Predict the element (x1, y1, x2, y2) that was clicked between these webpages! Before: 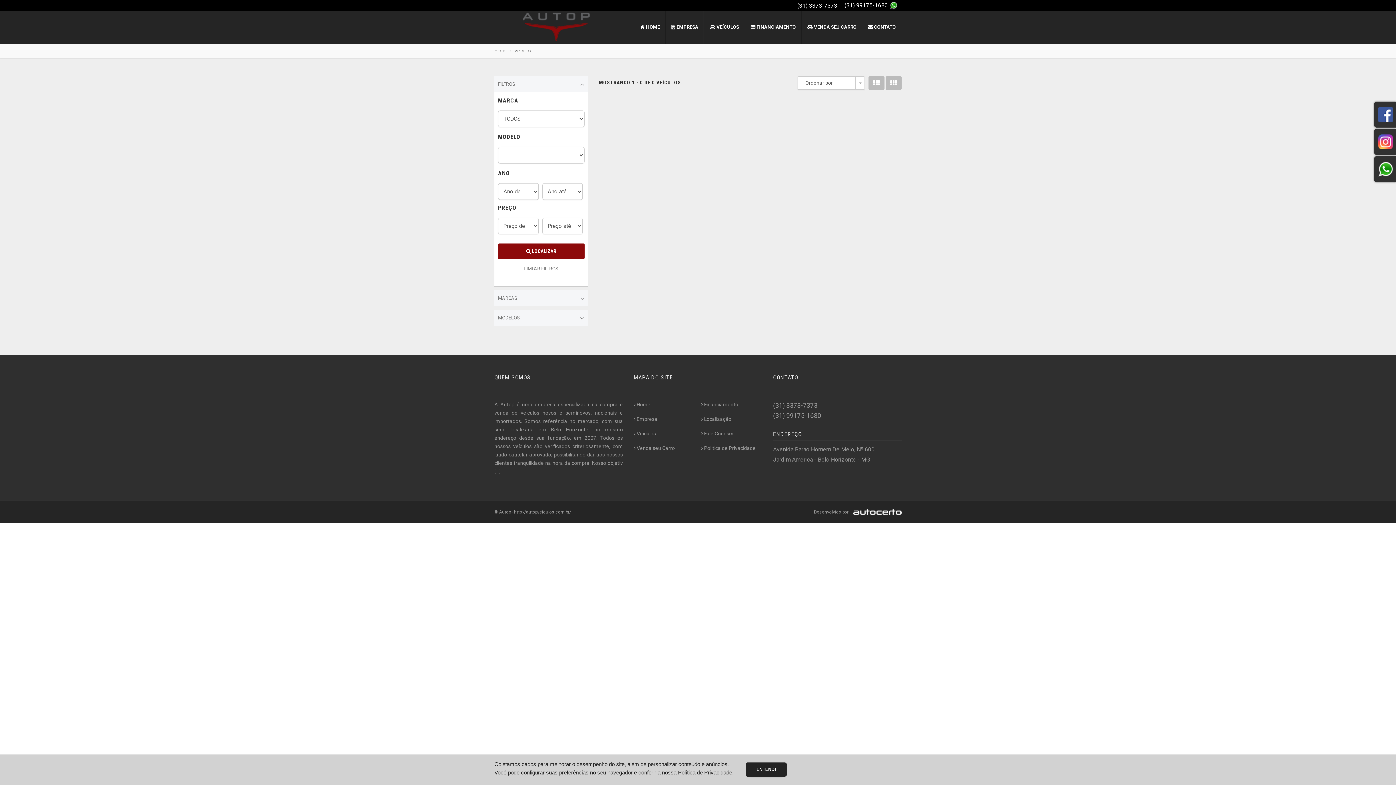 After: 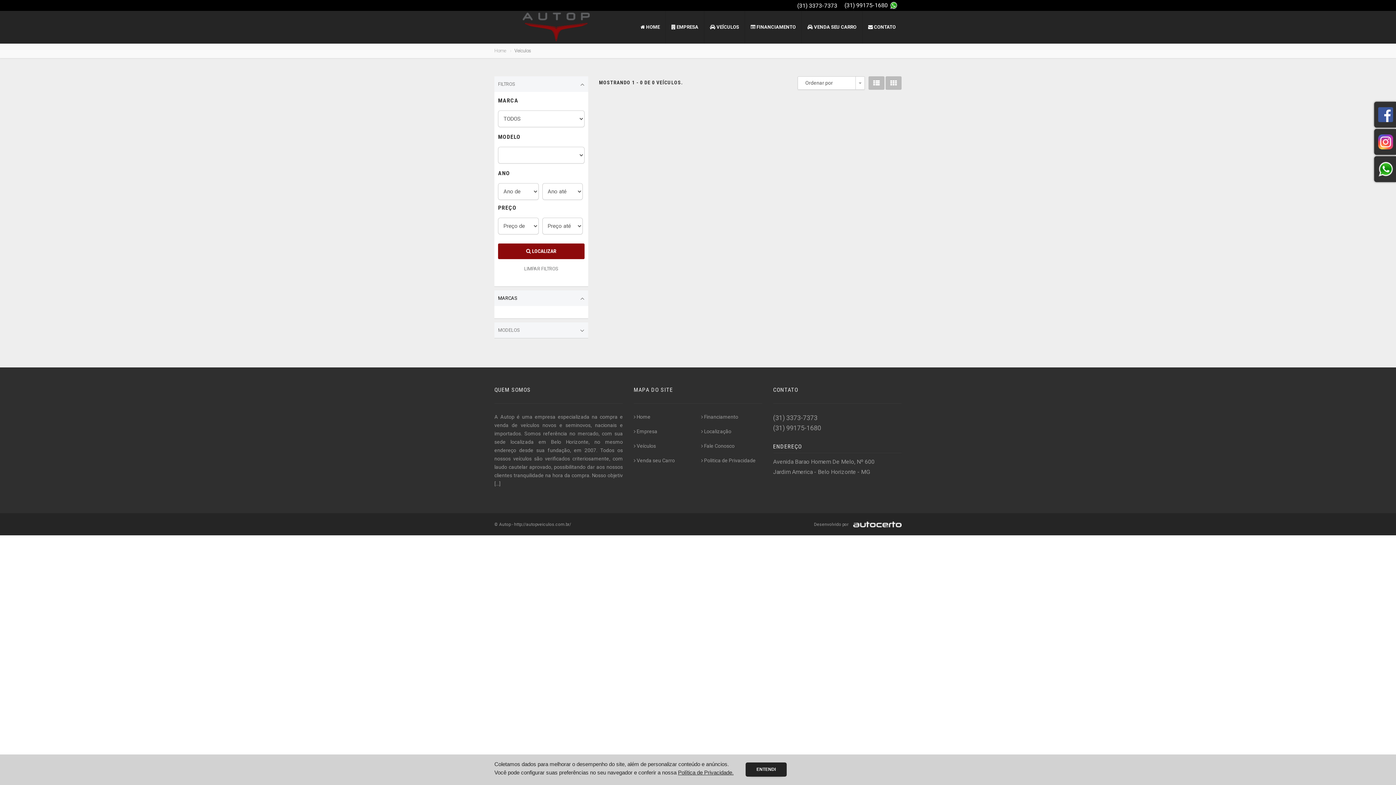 Action: bbox: (498, 290, 584, 306) label: MARCAS